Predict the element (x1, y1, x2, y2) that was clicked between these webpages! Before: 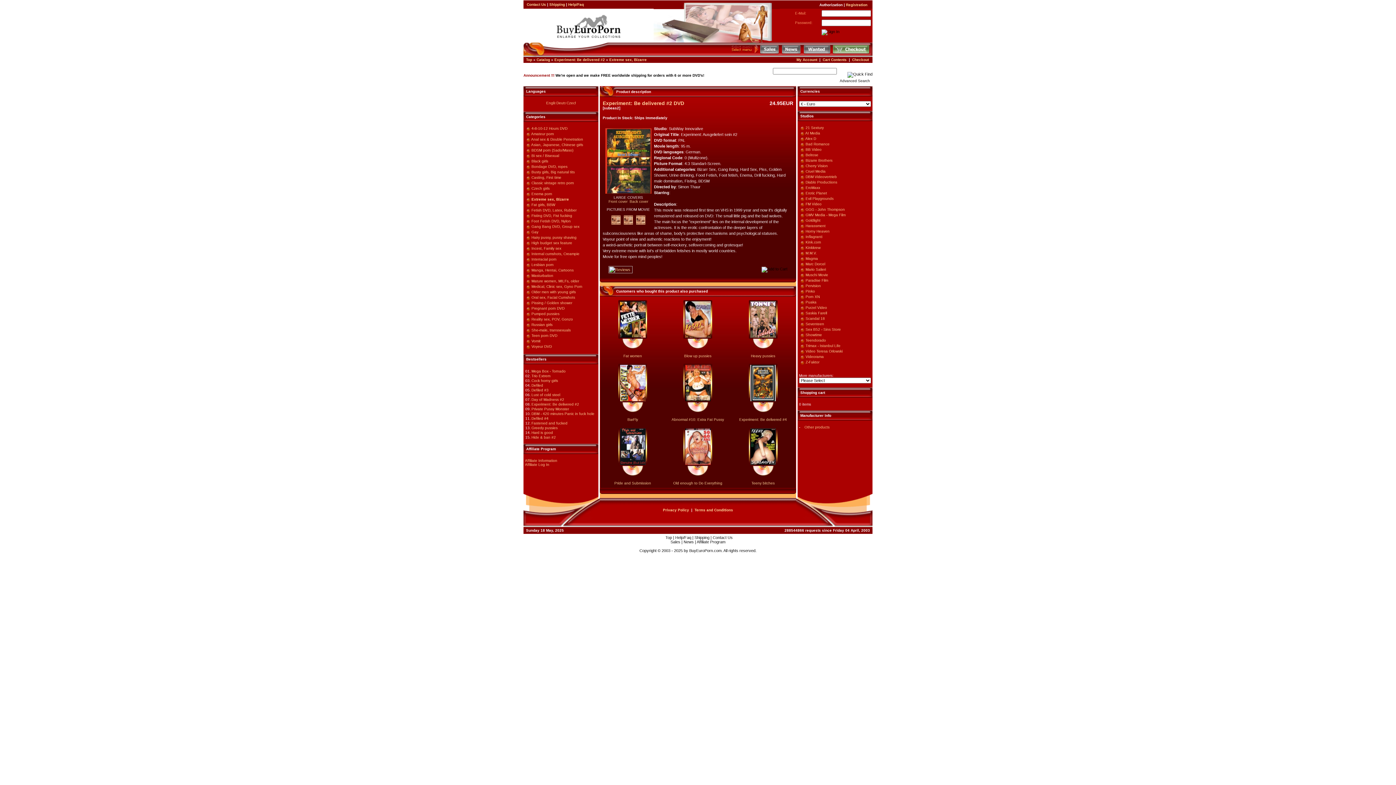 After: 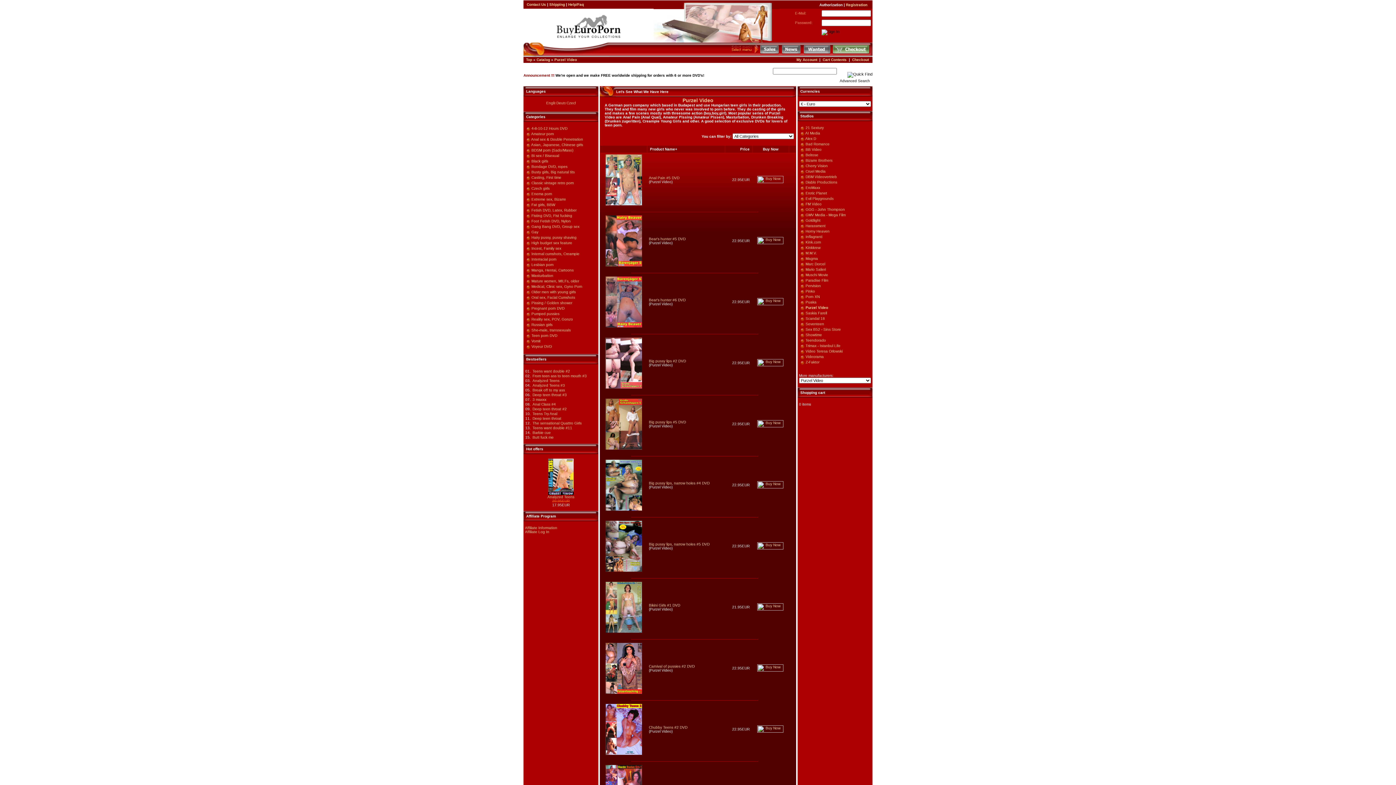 Action: label: Purzel Video bbox: (805, 305, 827, 309)